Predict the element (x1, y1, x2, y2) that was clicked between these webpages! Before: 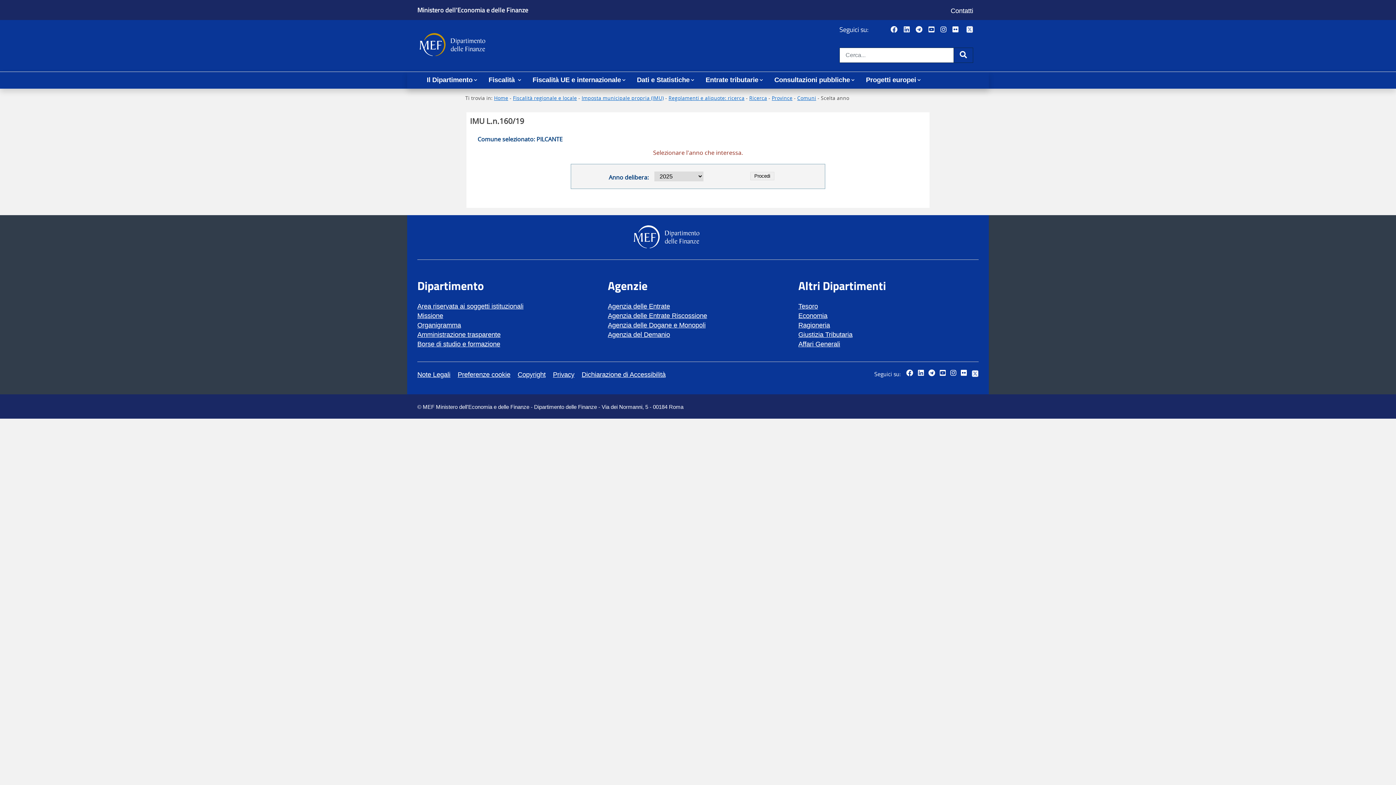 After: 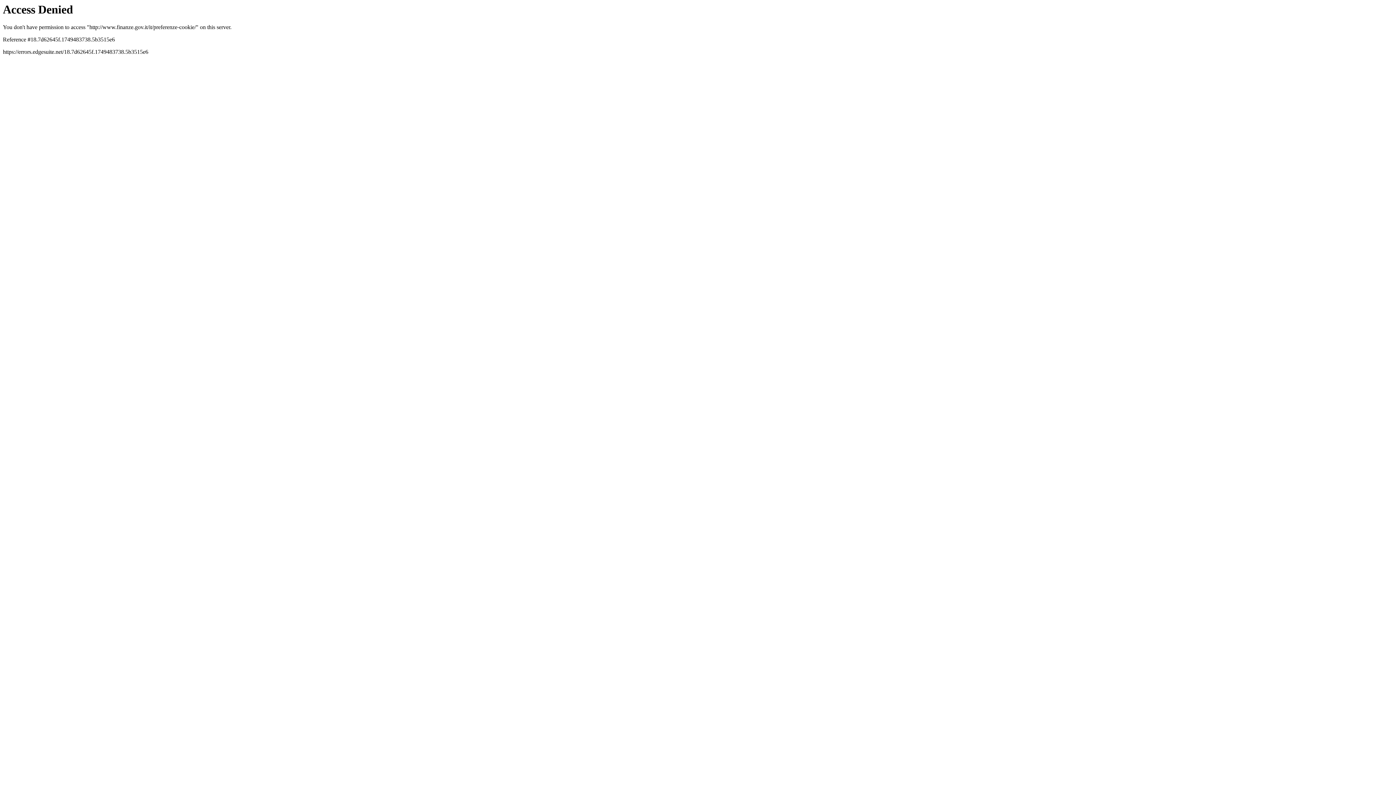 Action: label: vai alla pagina Preferenze cookie bbox: (457, 369, 510, 379)